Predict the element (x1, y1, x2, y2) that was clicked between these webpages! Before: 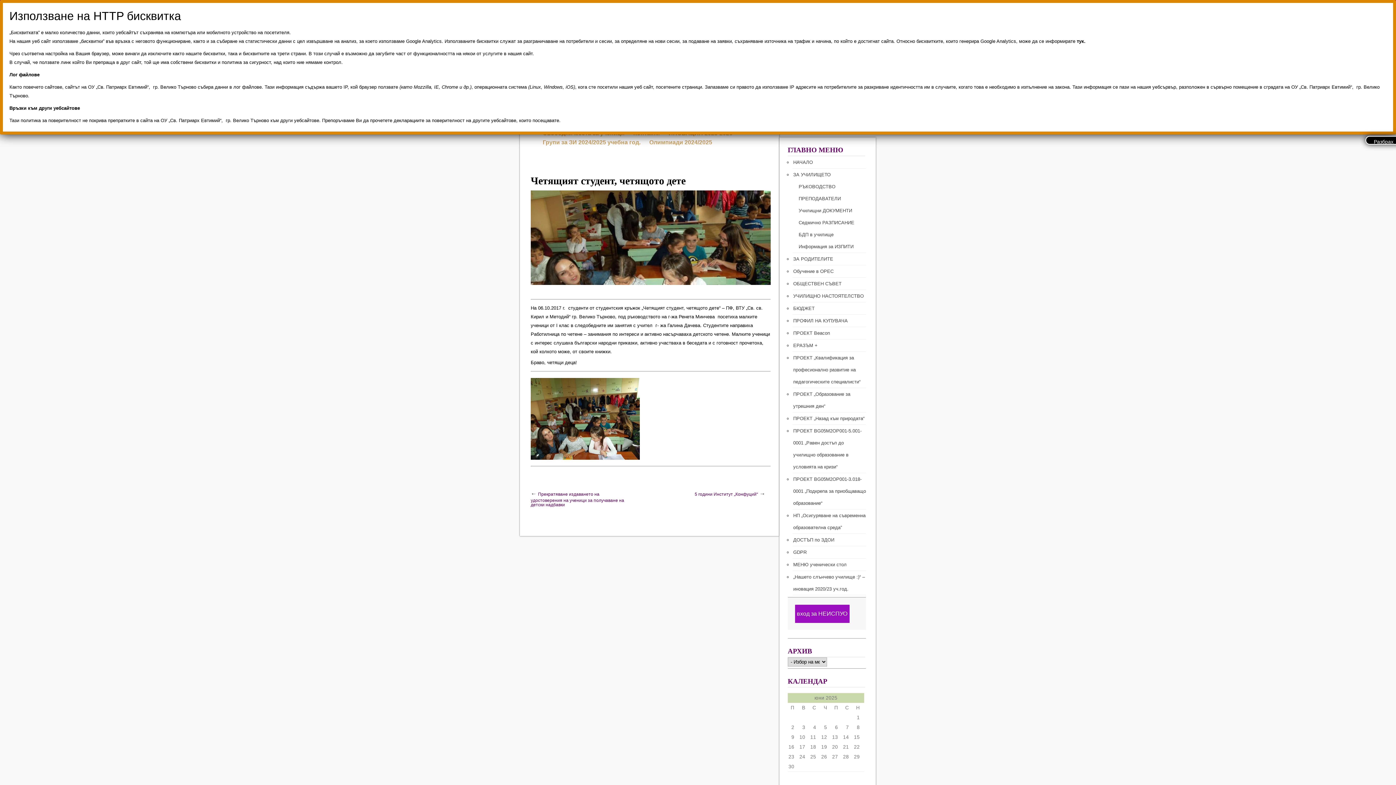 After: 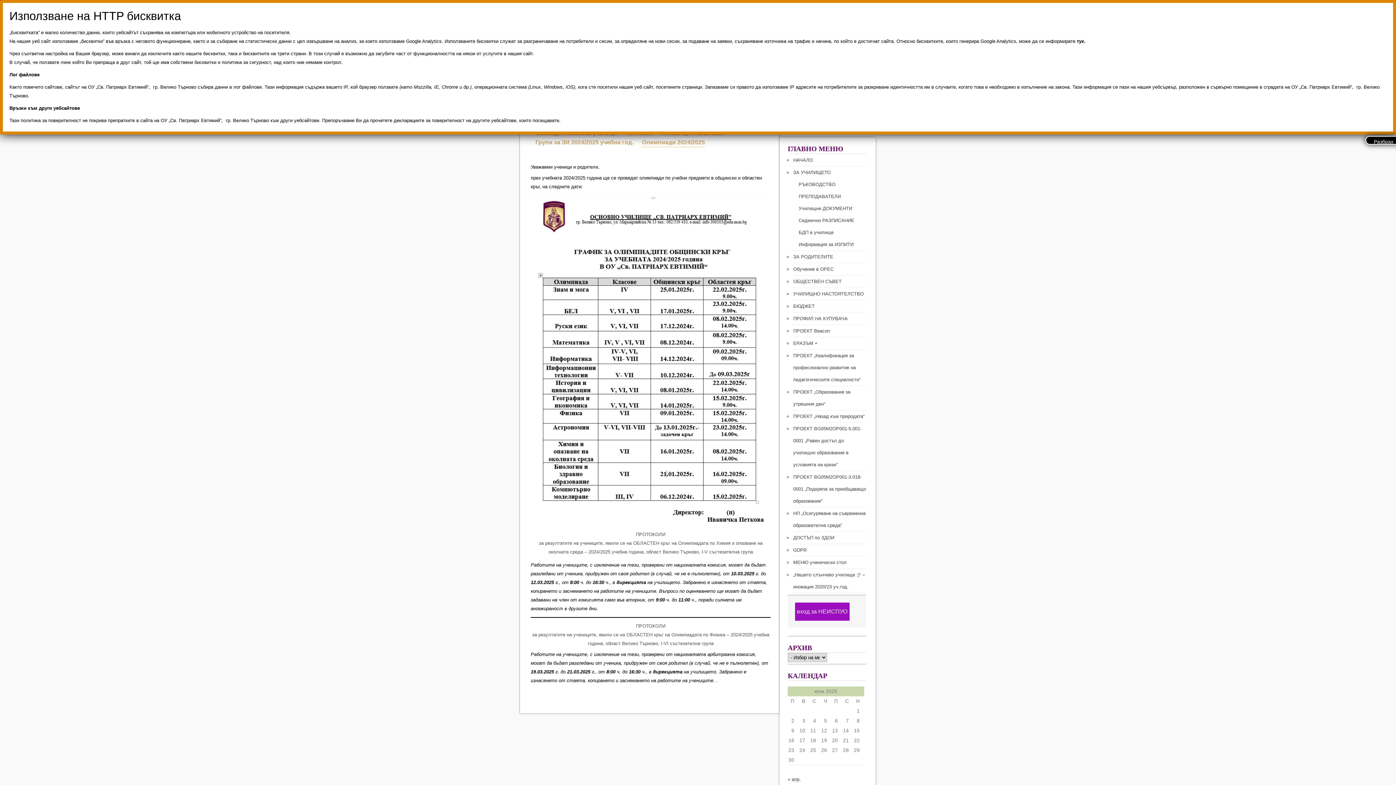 Action: label: Олимпиади 2024/2025 bbox: (649, 138, 712, 146)